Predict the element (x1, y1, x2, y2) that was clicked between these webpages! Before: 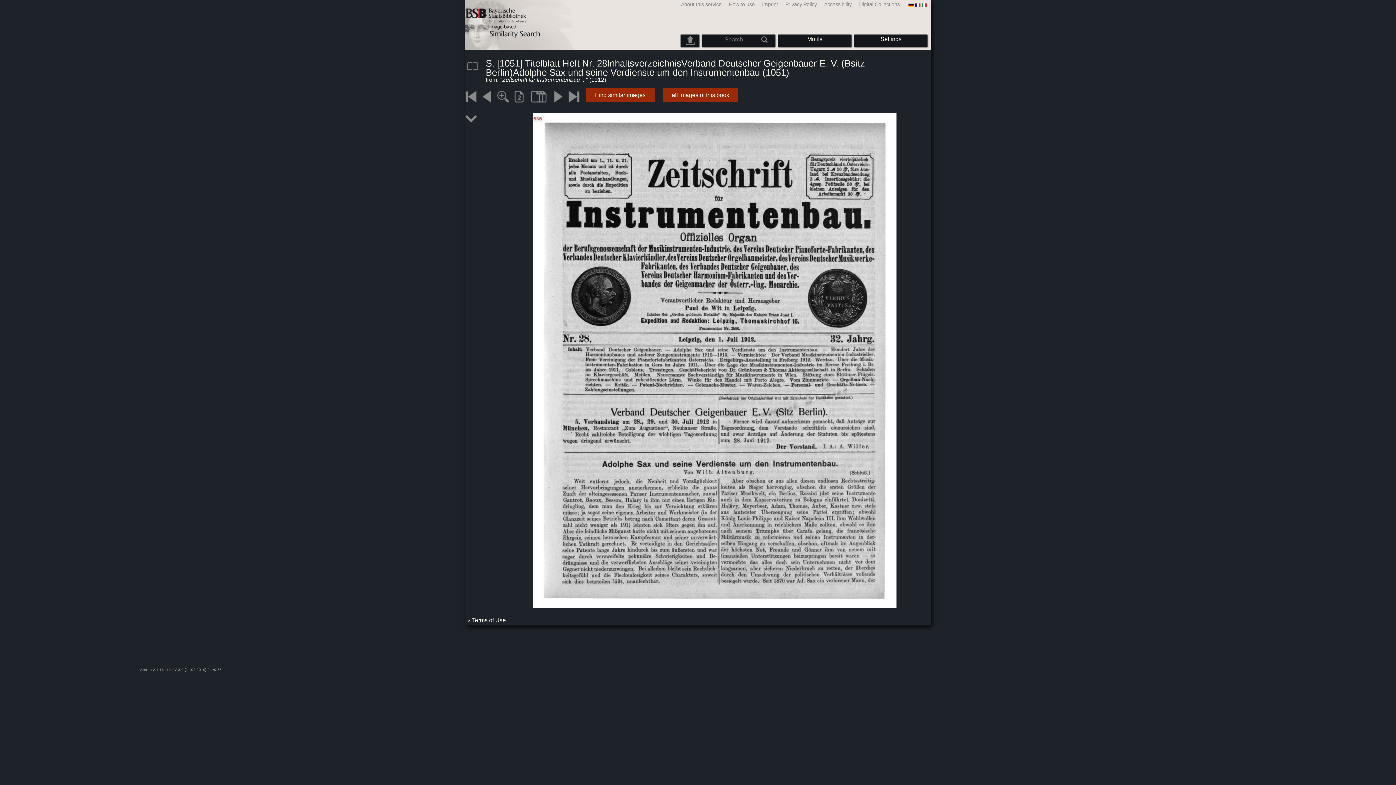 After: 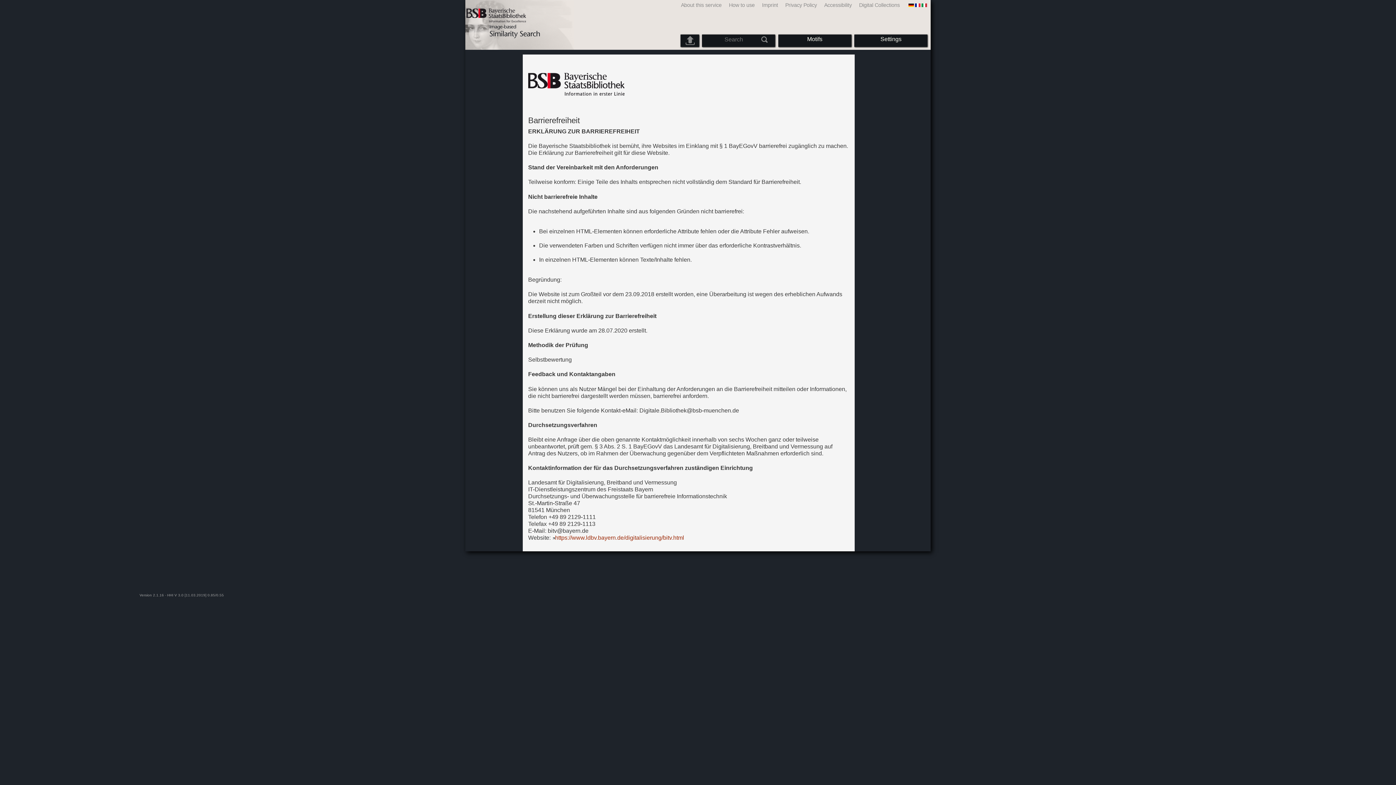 Action: bbox: (818, 1, 853, 7) label: Accessibility